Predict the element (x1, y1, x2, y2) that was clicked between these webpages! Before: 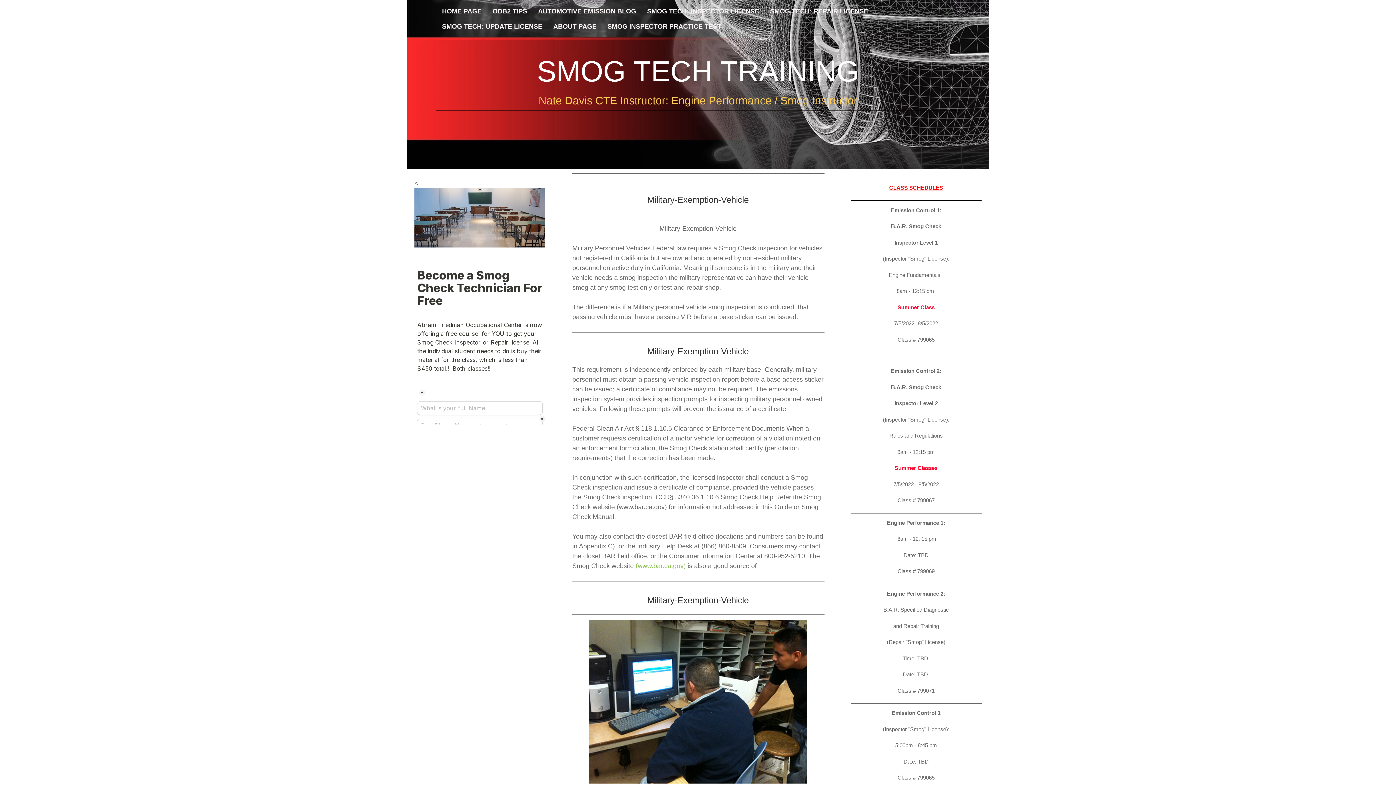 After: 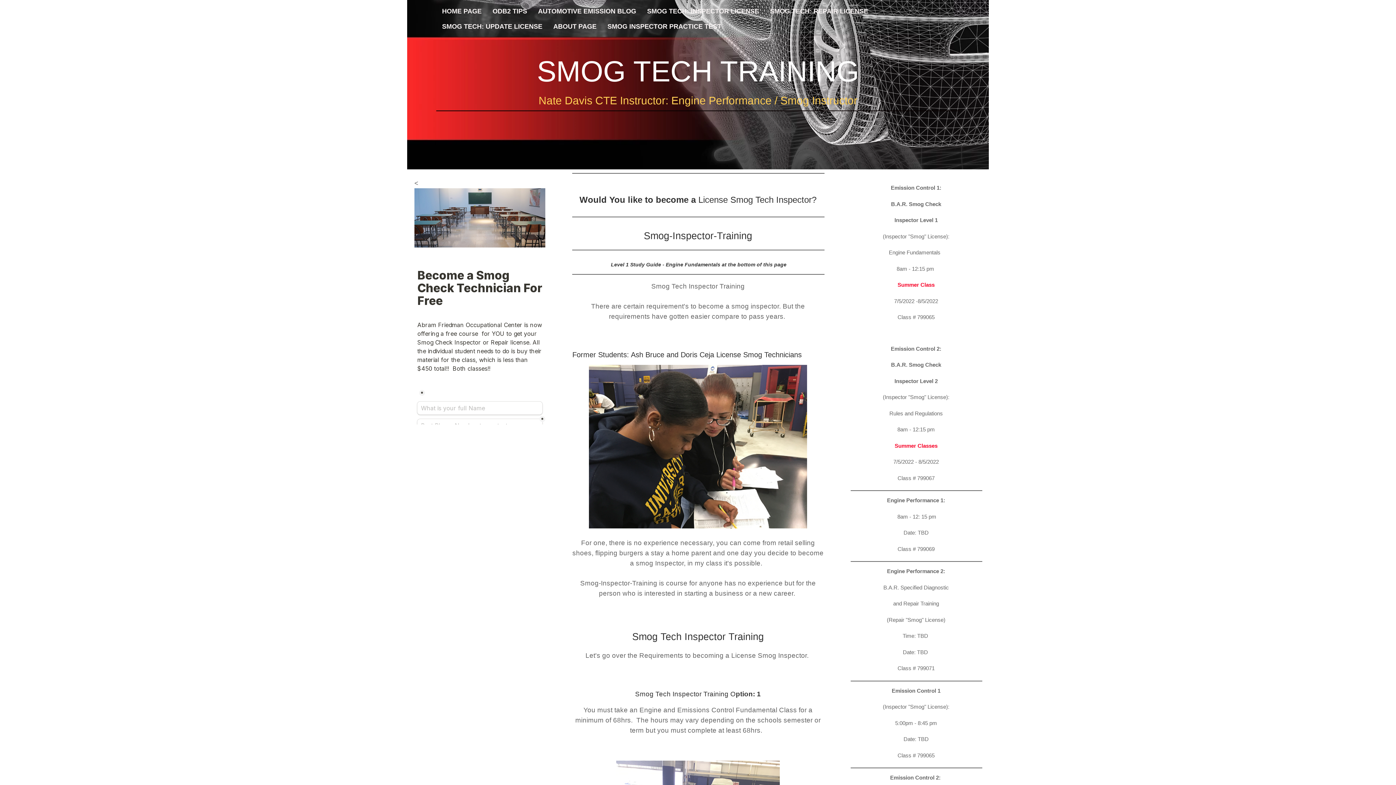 Action: label: SMOG TECH: INSPECTOR LICENSE bbox: (641, 3, 764, 18)